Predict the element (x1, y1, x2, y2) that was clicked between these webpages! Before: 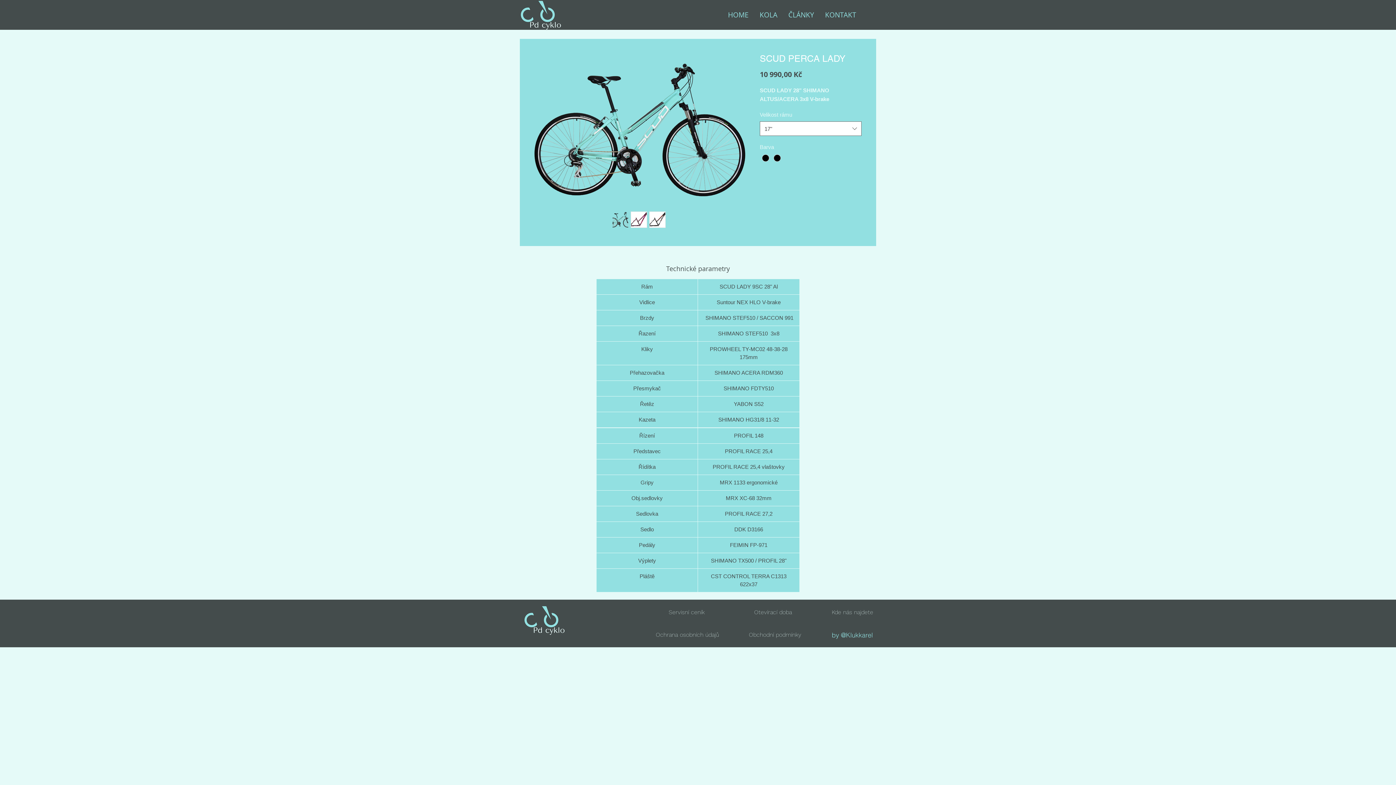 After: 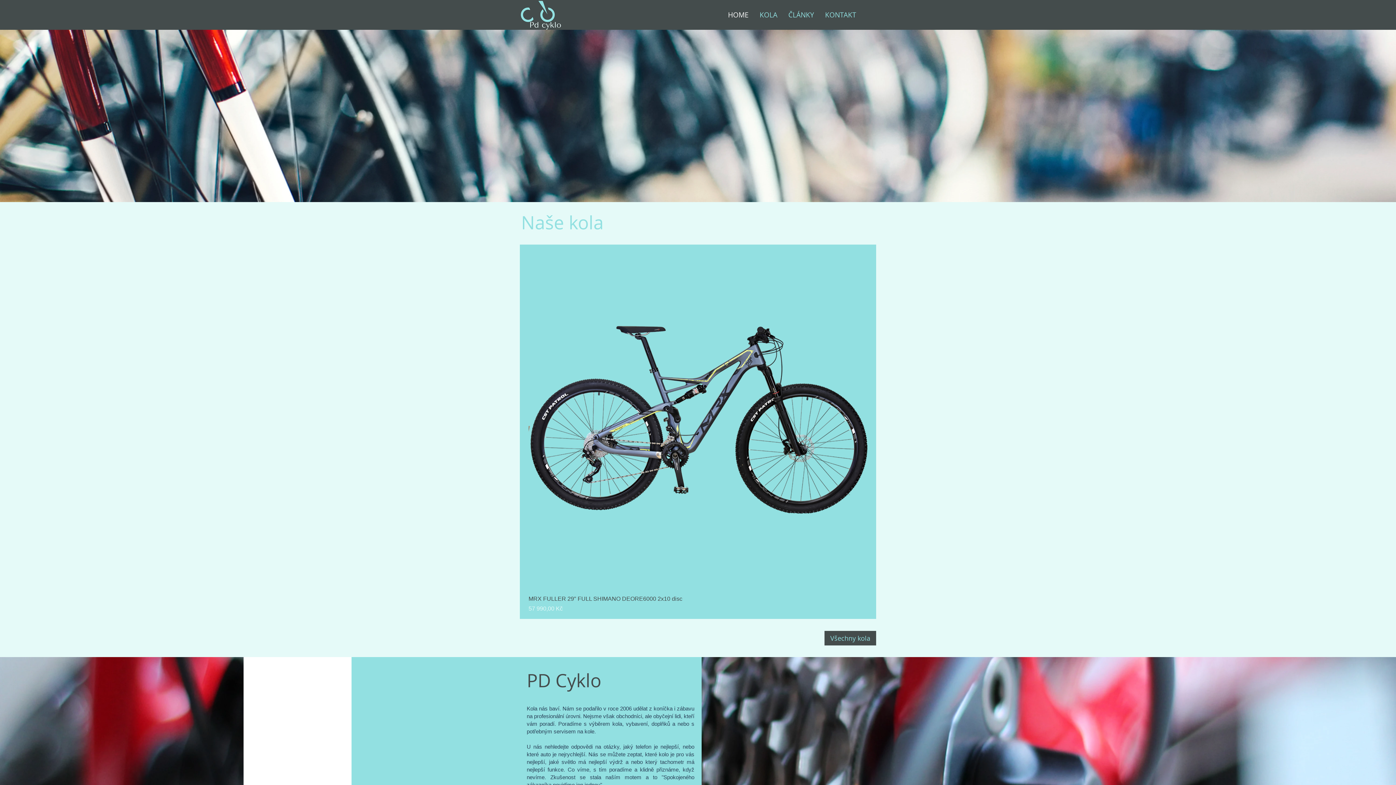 Action: label: HOME bbox: (722, 5, 754, 24)